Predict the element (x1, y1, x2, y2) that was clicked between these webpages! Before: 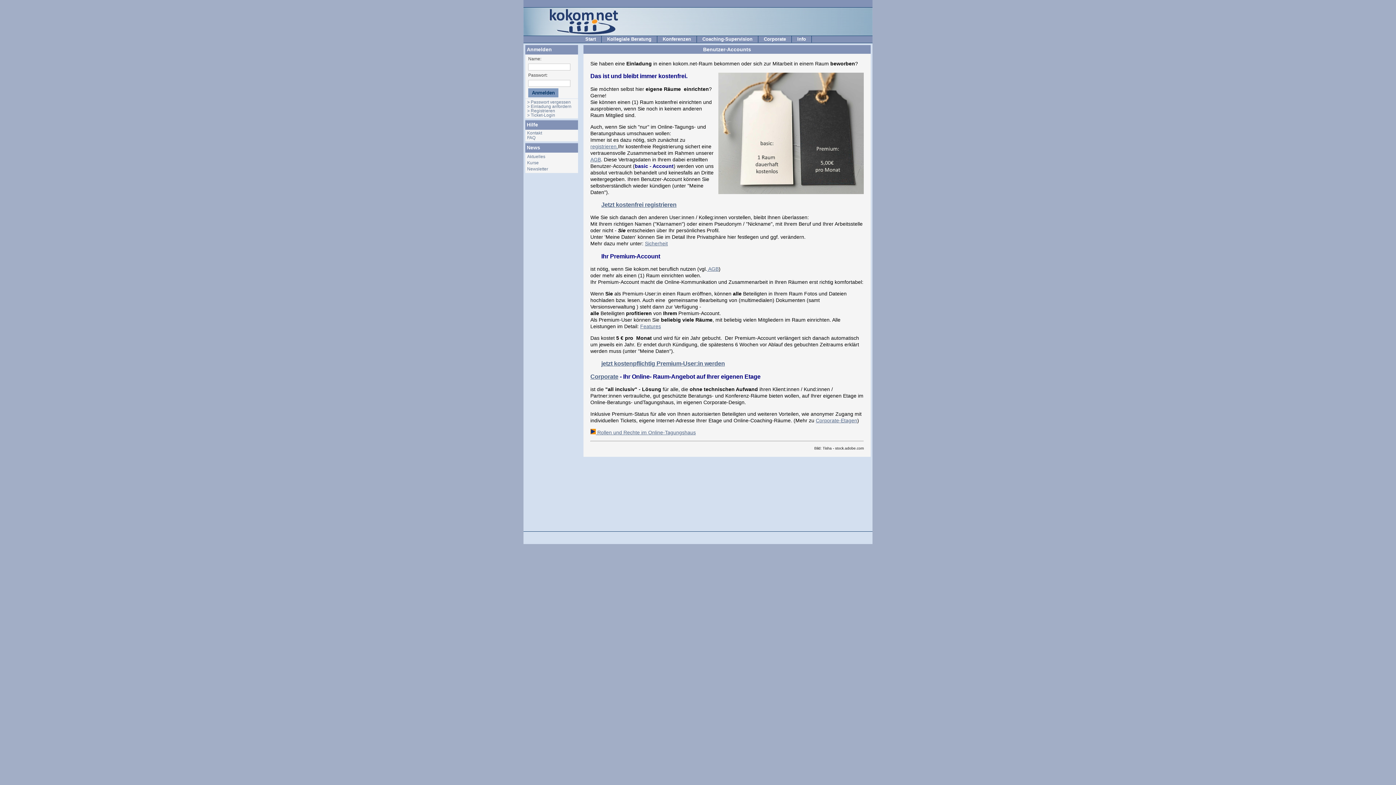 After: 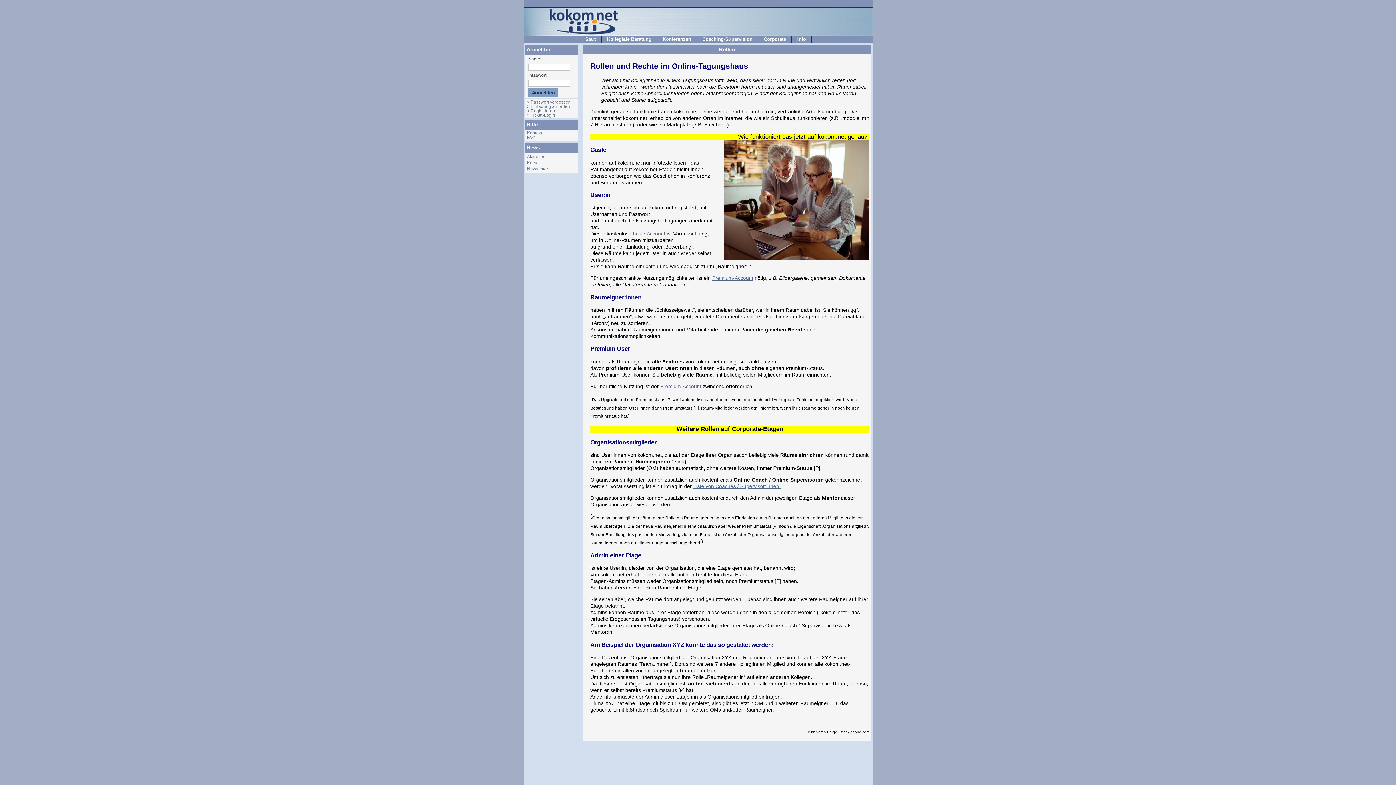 Action: label:  Rollen und Rechte im Online-Tagungshaus bbox: (590, 429, 696, 435)